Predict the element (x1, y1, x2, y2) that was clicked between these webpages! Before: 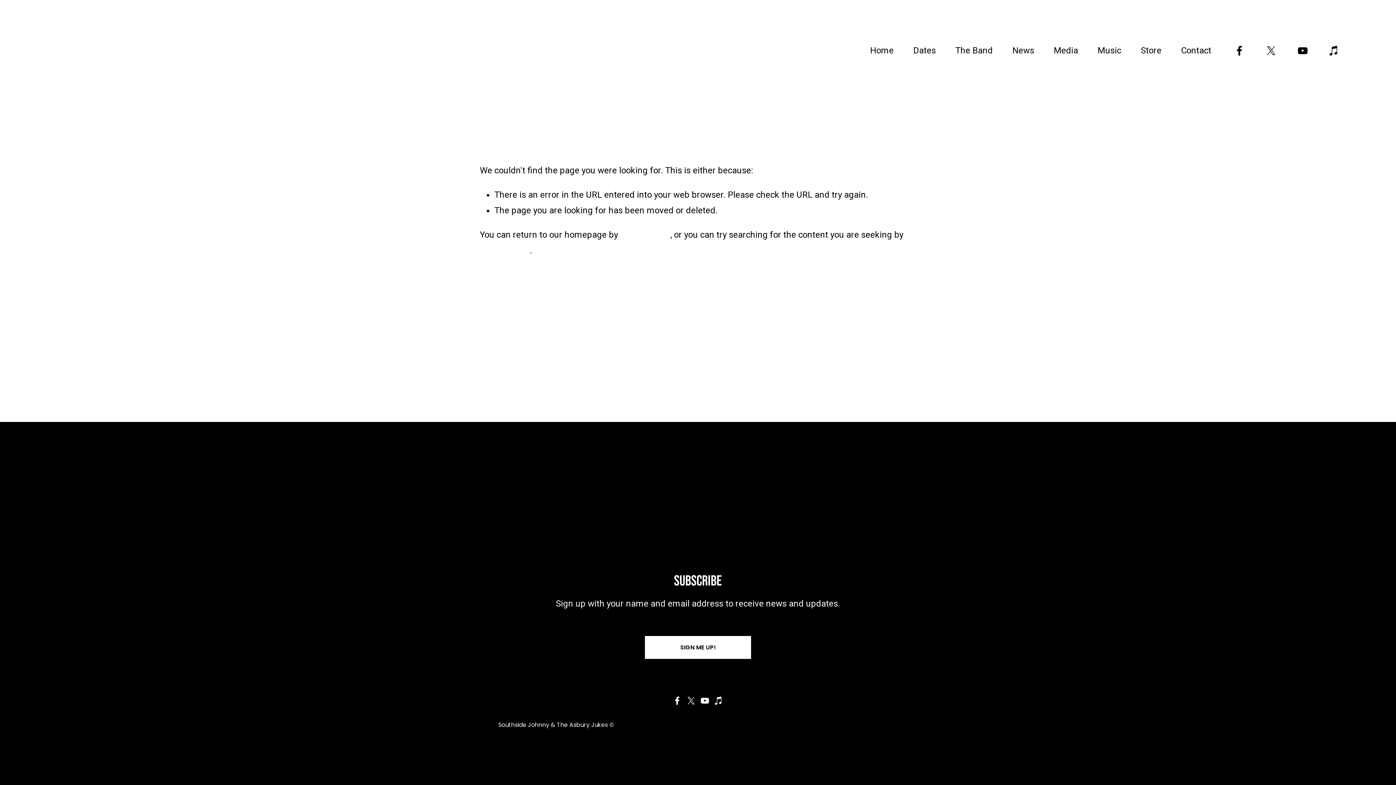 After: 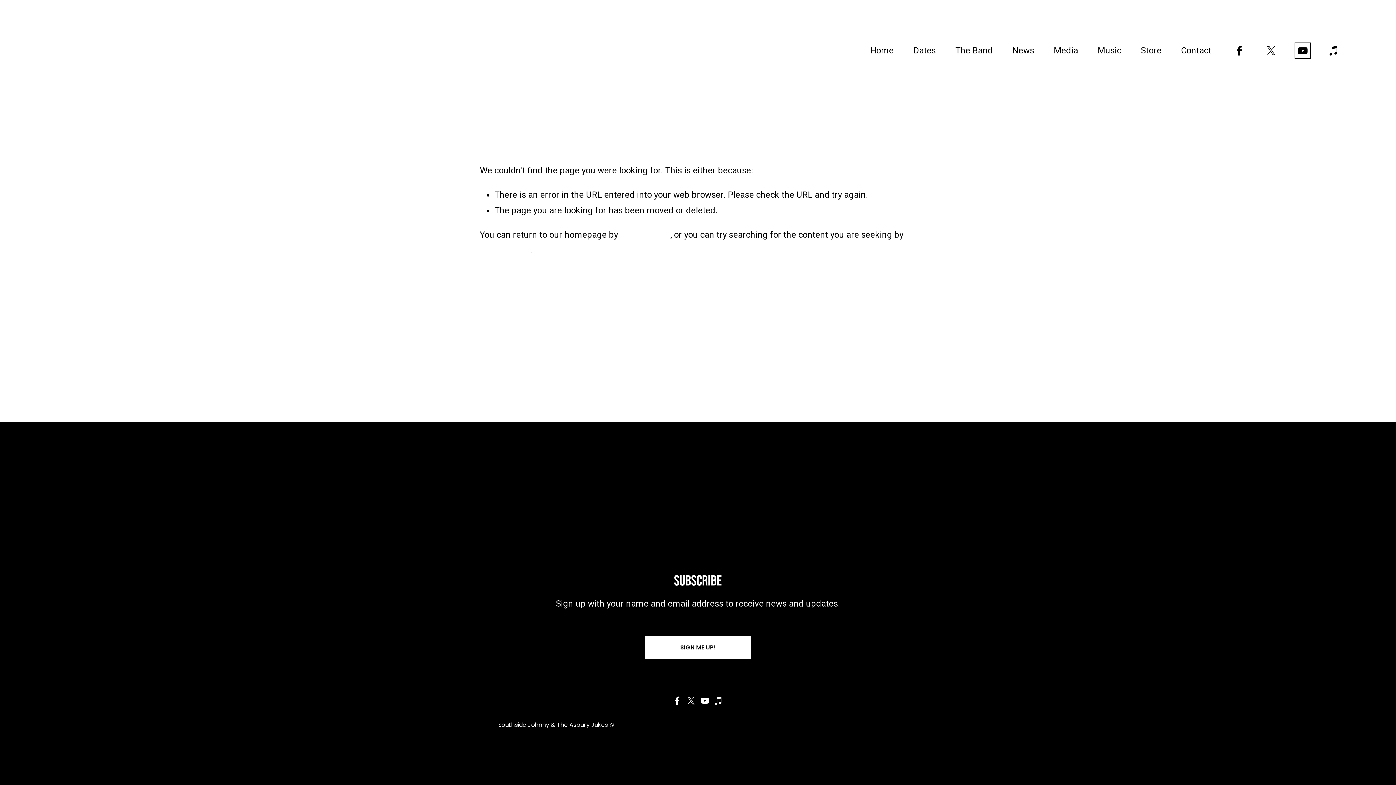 Action: bbox: (1296, 44, 1308, 56) label: YouTube